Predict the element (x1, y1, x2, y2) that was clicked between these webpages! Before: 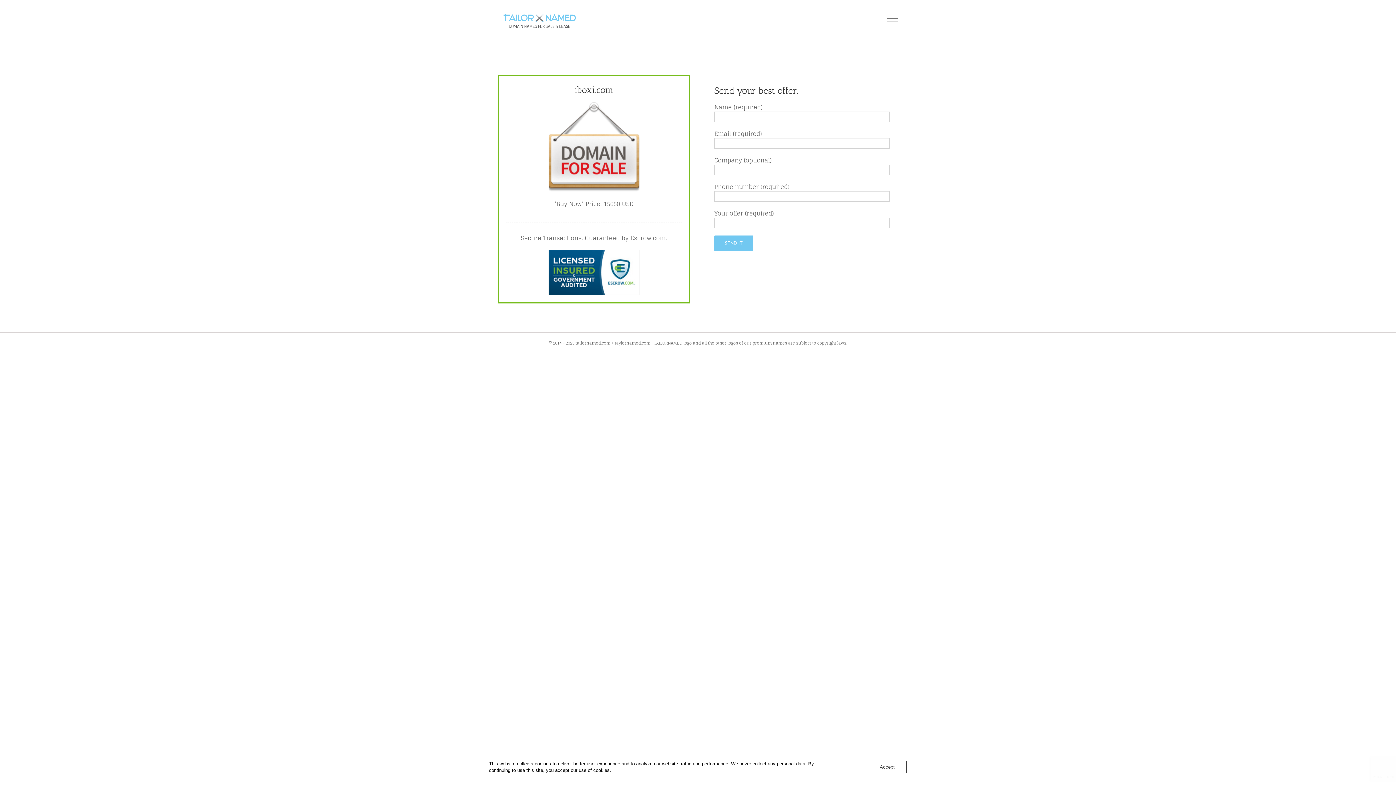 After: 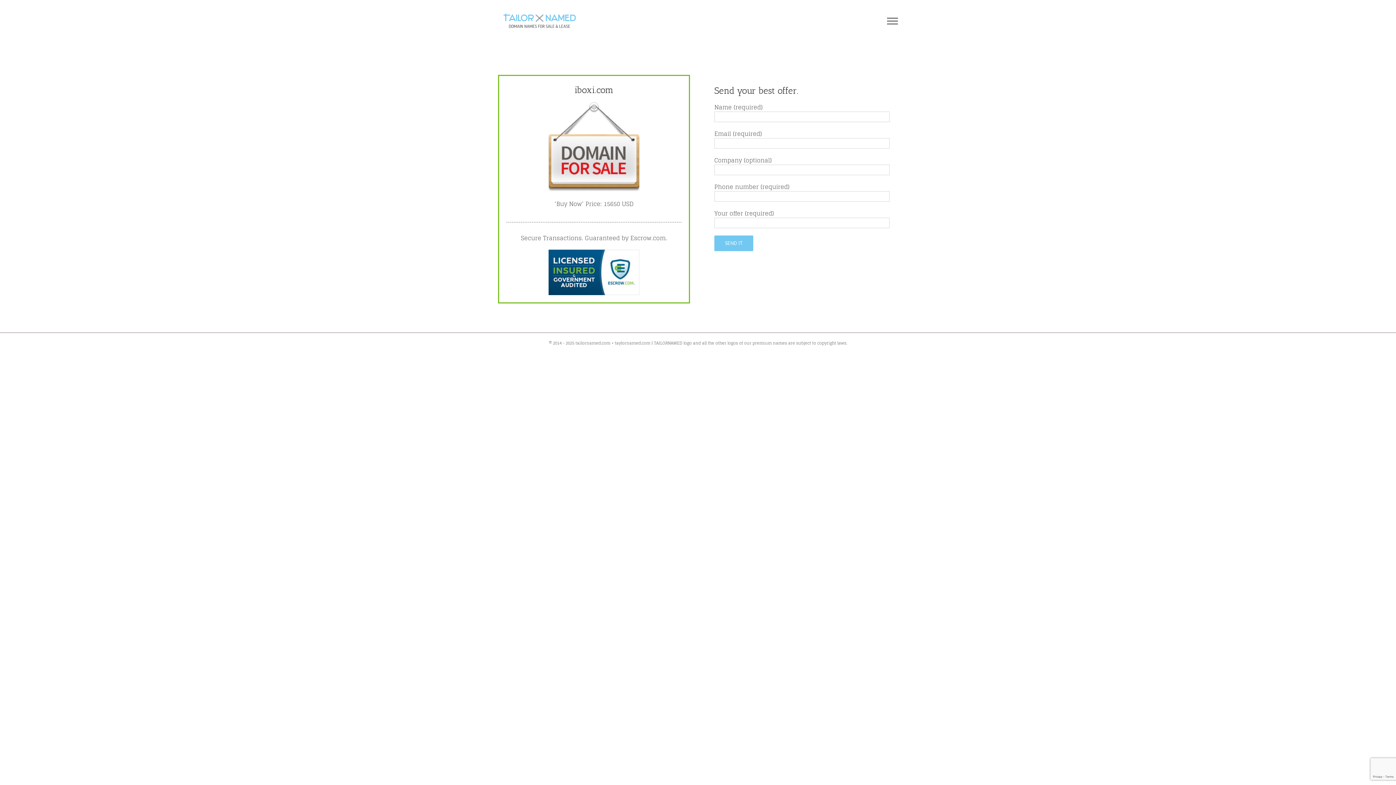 Action: label: Accept bbox: (868, 761, 906, 773)